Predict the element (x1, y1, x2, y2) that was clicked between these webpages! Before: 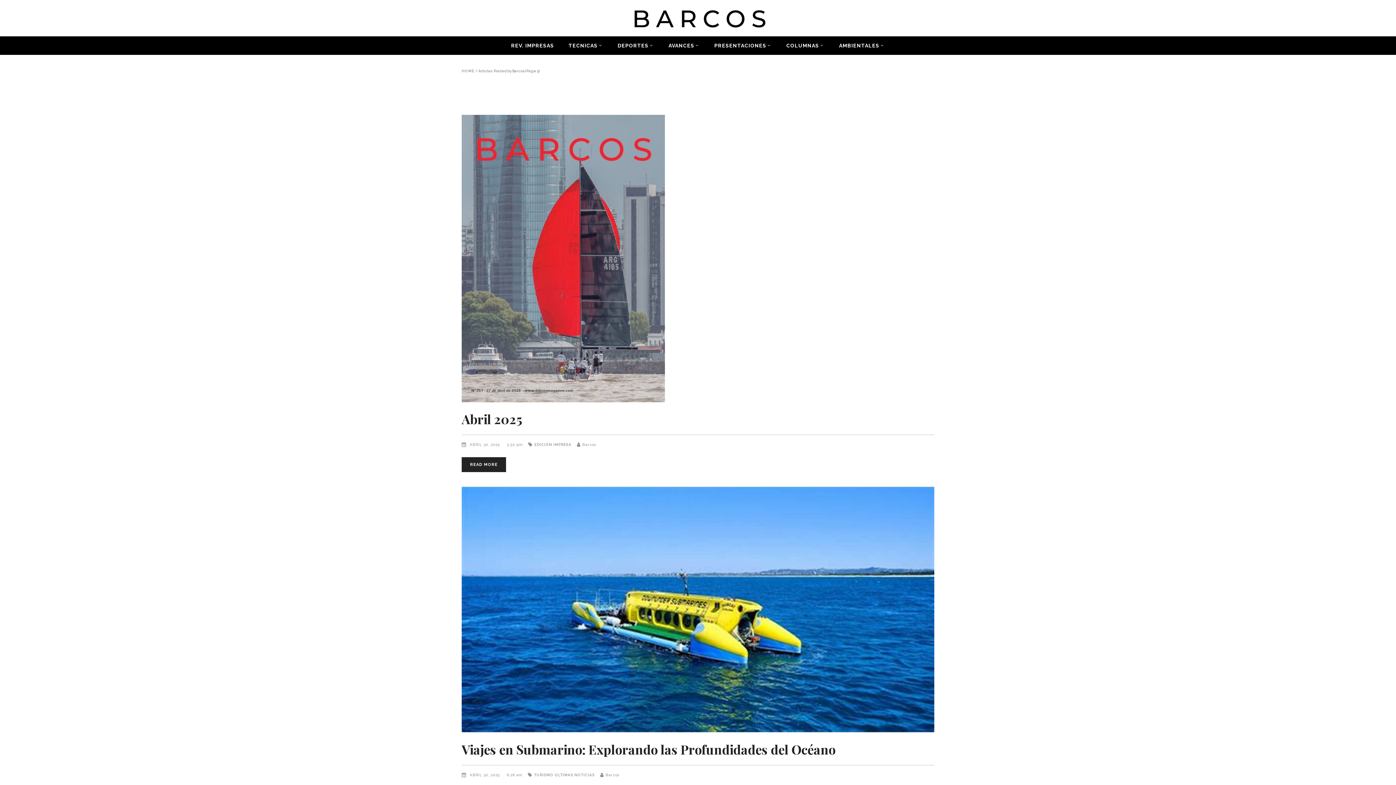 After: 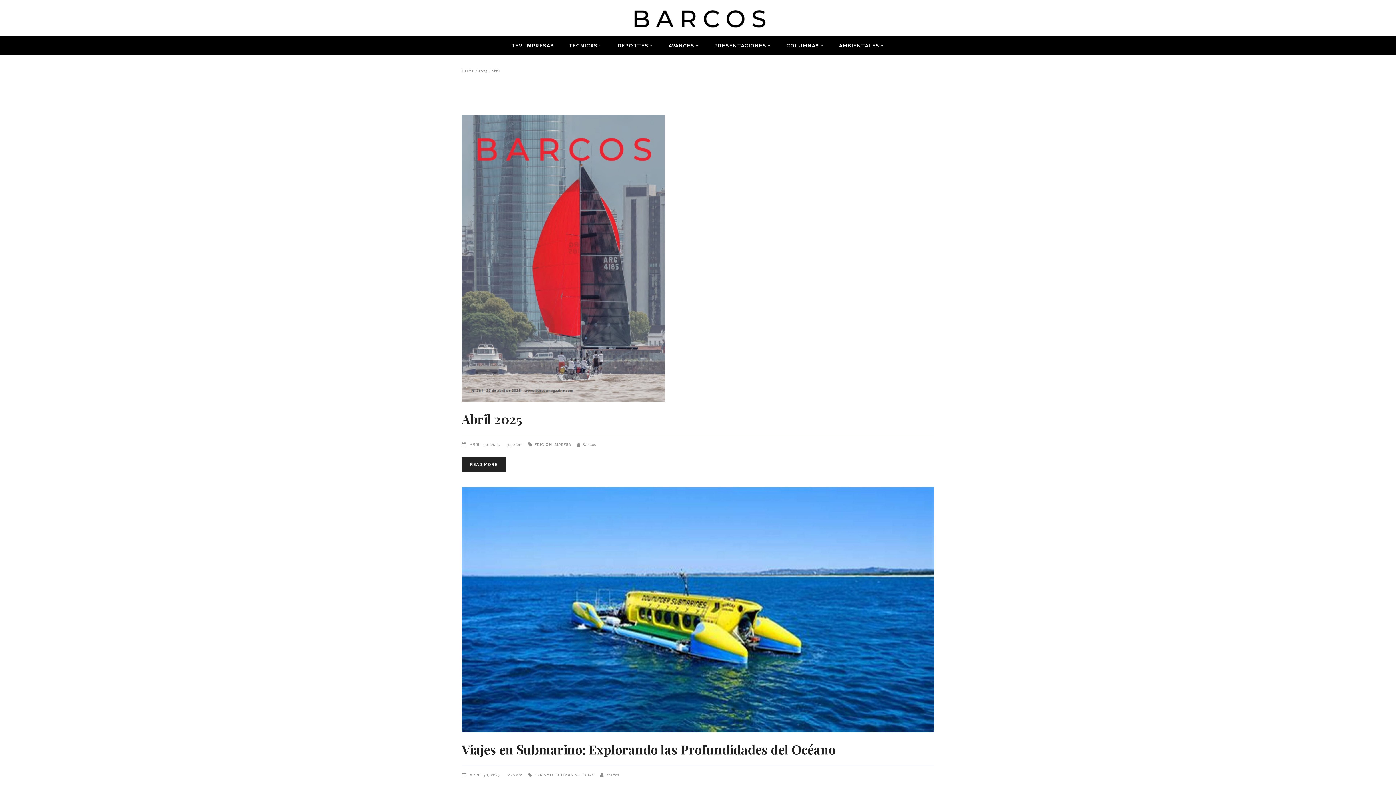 Action: label: ABRIL 30, 2025  bbox: (469, 442, 501, 446)